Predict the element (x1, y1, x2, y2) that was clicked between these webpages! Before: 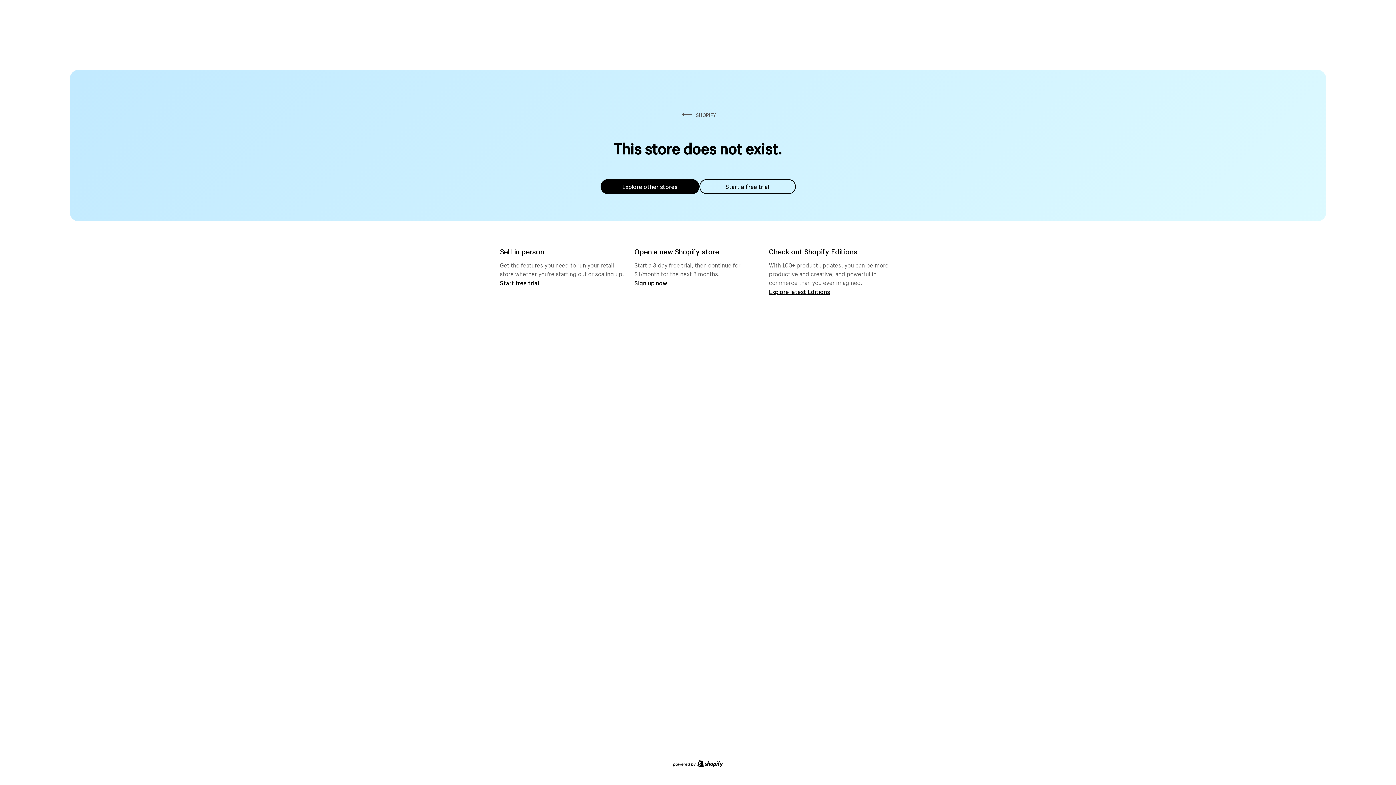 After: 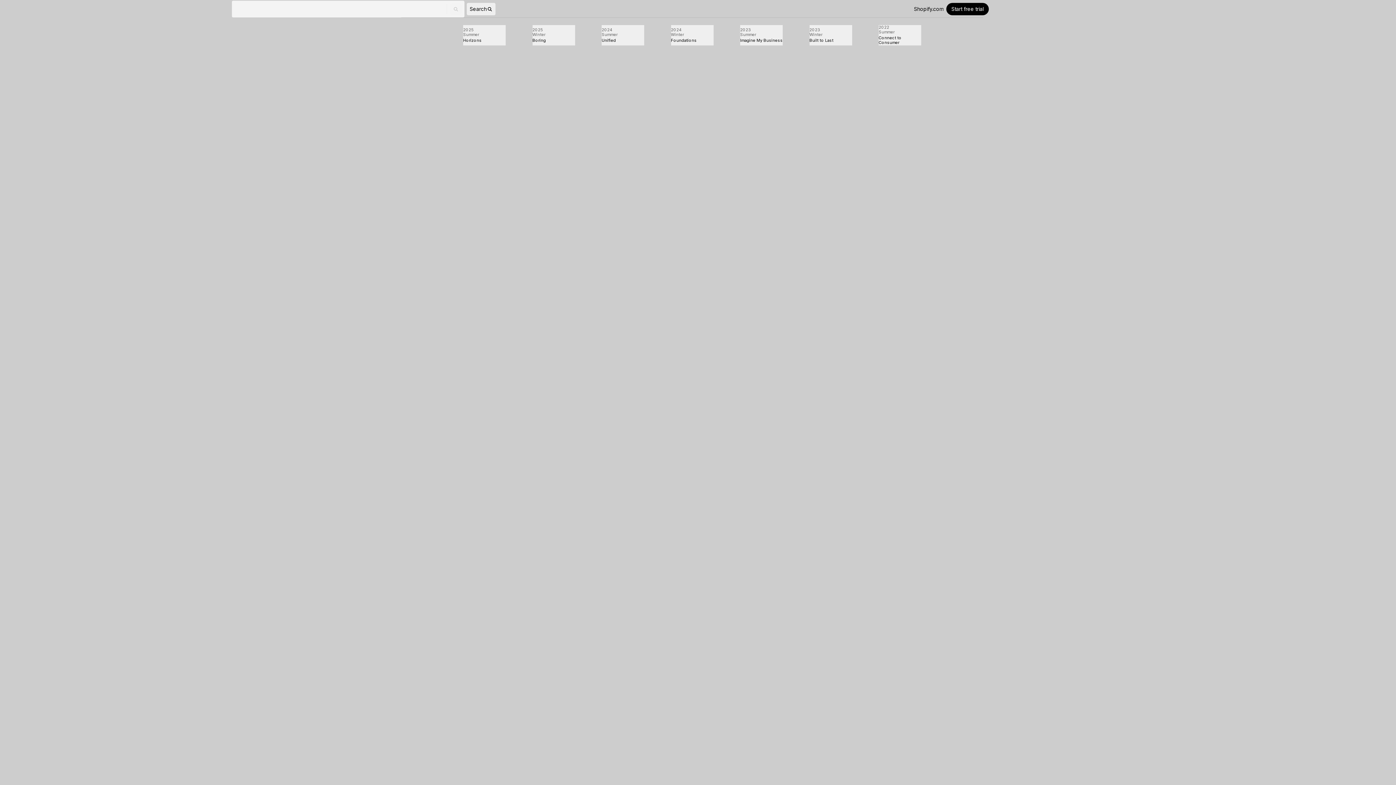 Action: bbox: (769, 287, 830, 295) label: Explore latest Editions